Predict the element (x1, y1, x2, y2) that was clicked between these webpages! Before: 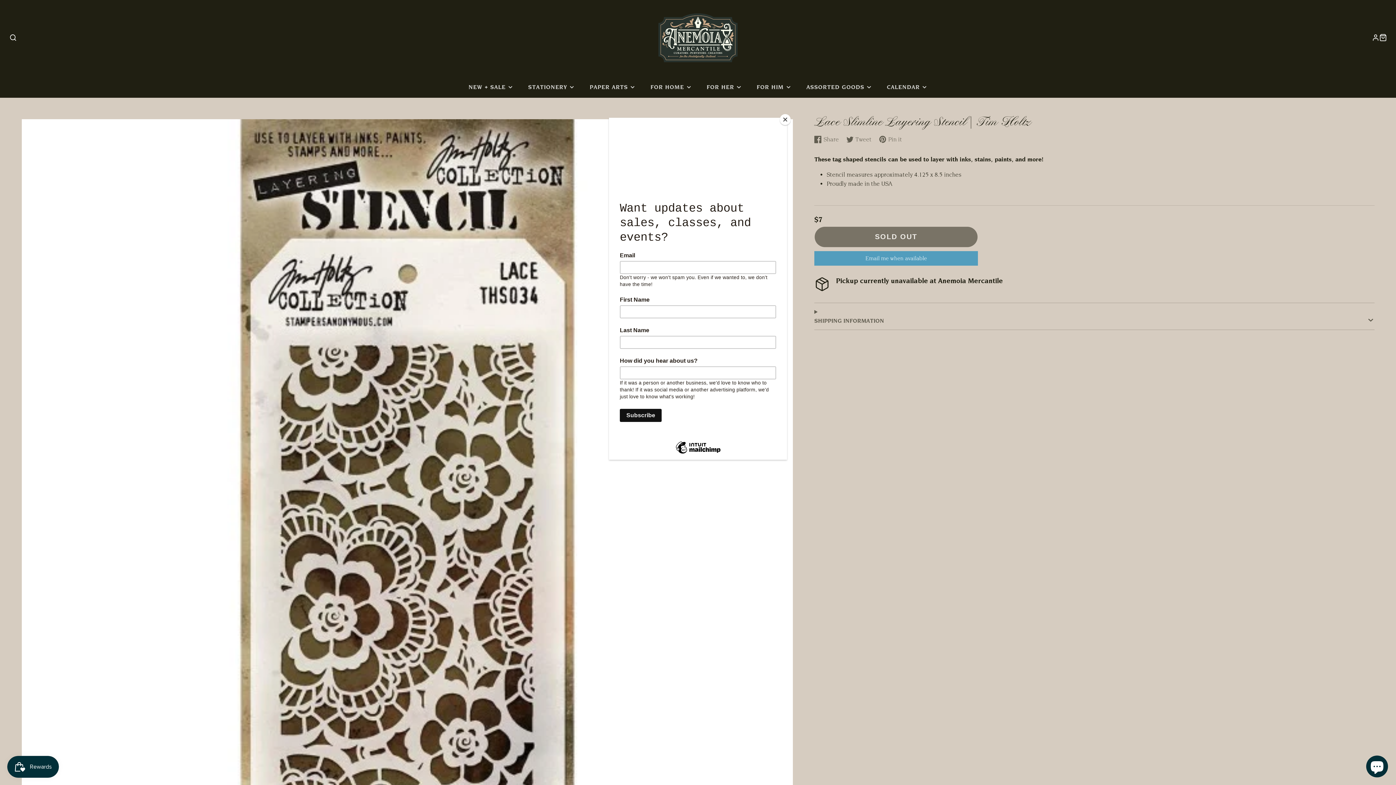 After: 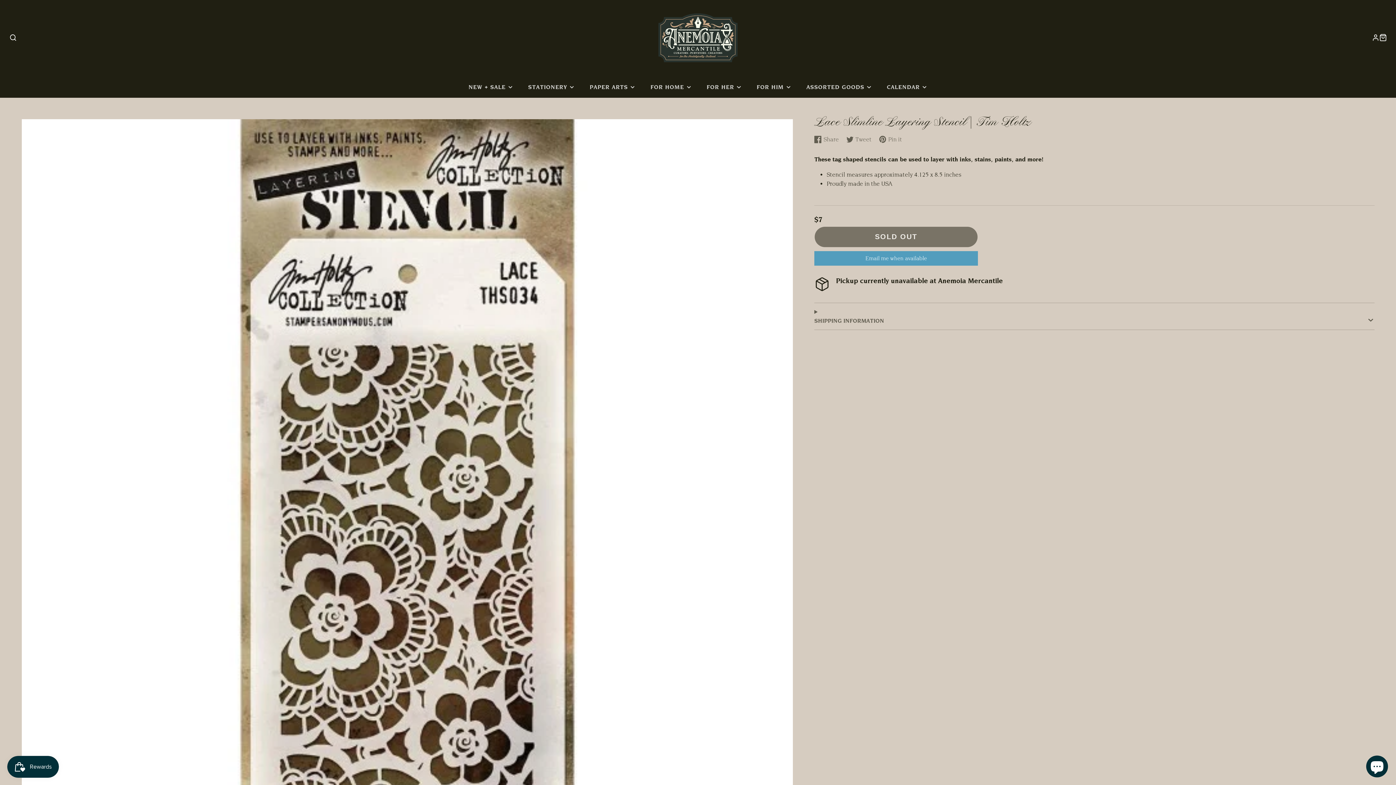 Action: label: Close bbox: (780, 114, 790, 125)